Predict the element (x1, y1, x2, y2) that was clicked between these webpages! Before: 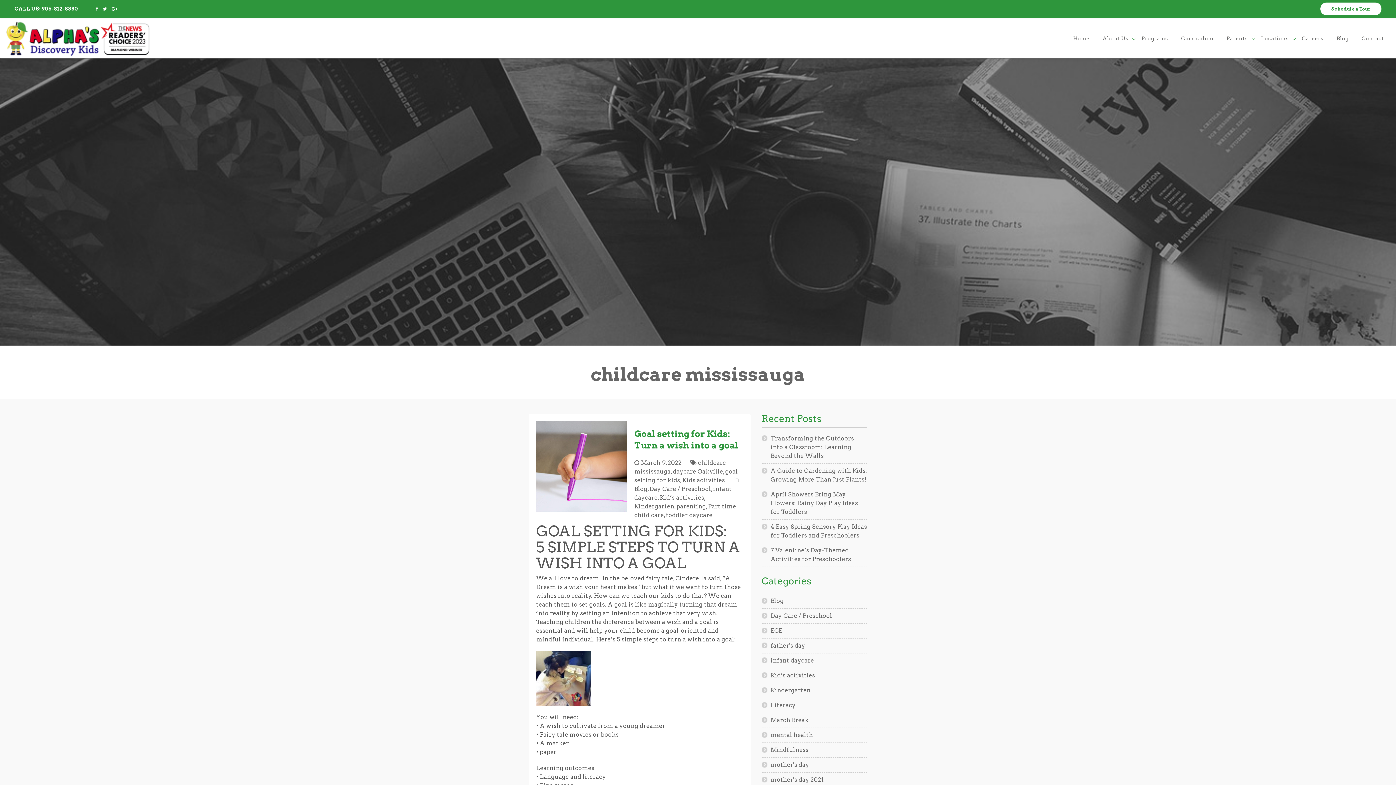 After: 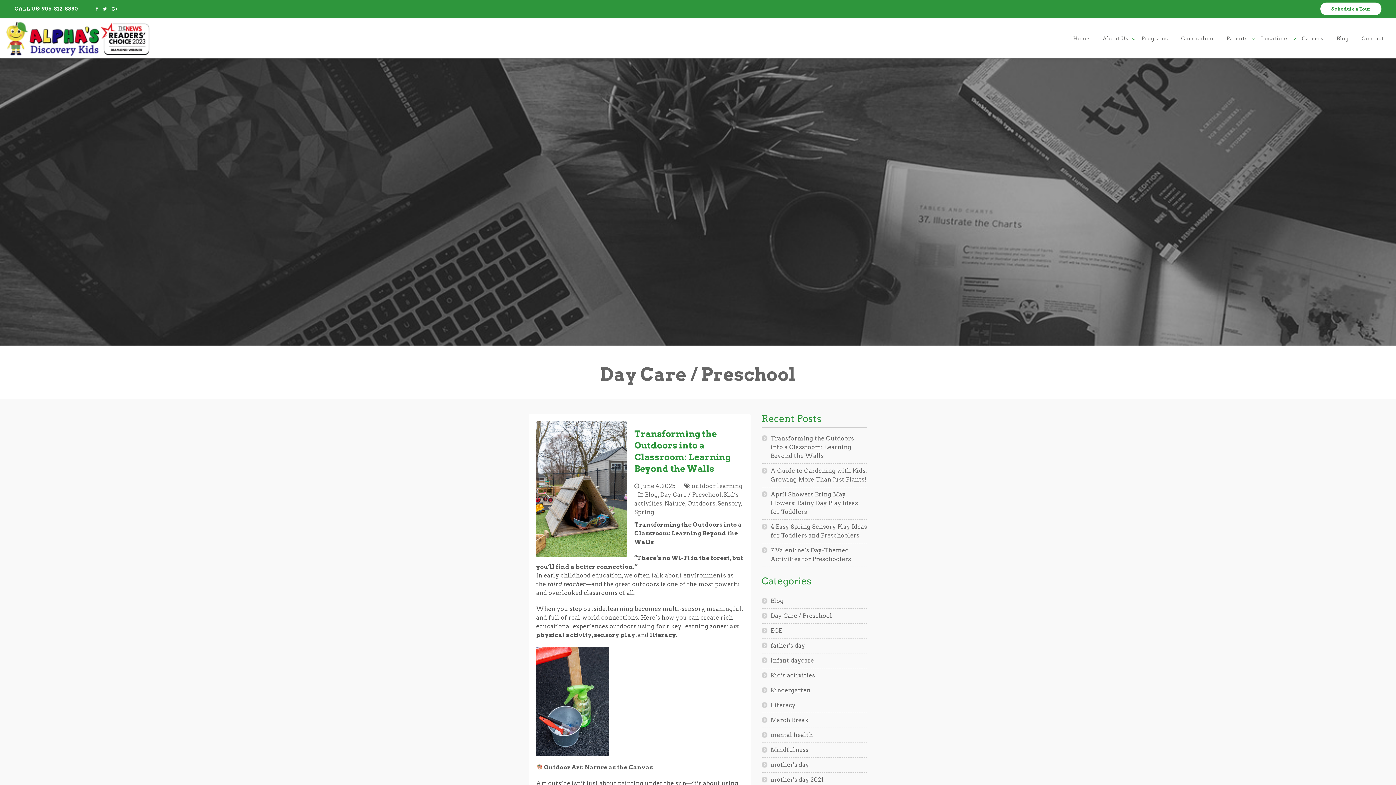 Action: bbox: (770, 612, 832, 619) label: Day Care / Preschool